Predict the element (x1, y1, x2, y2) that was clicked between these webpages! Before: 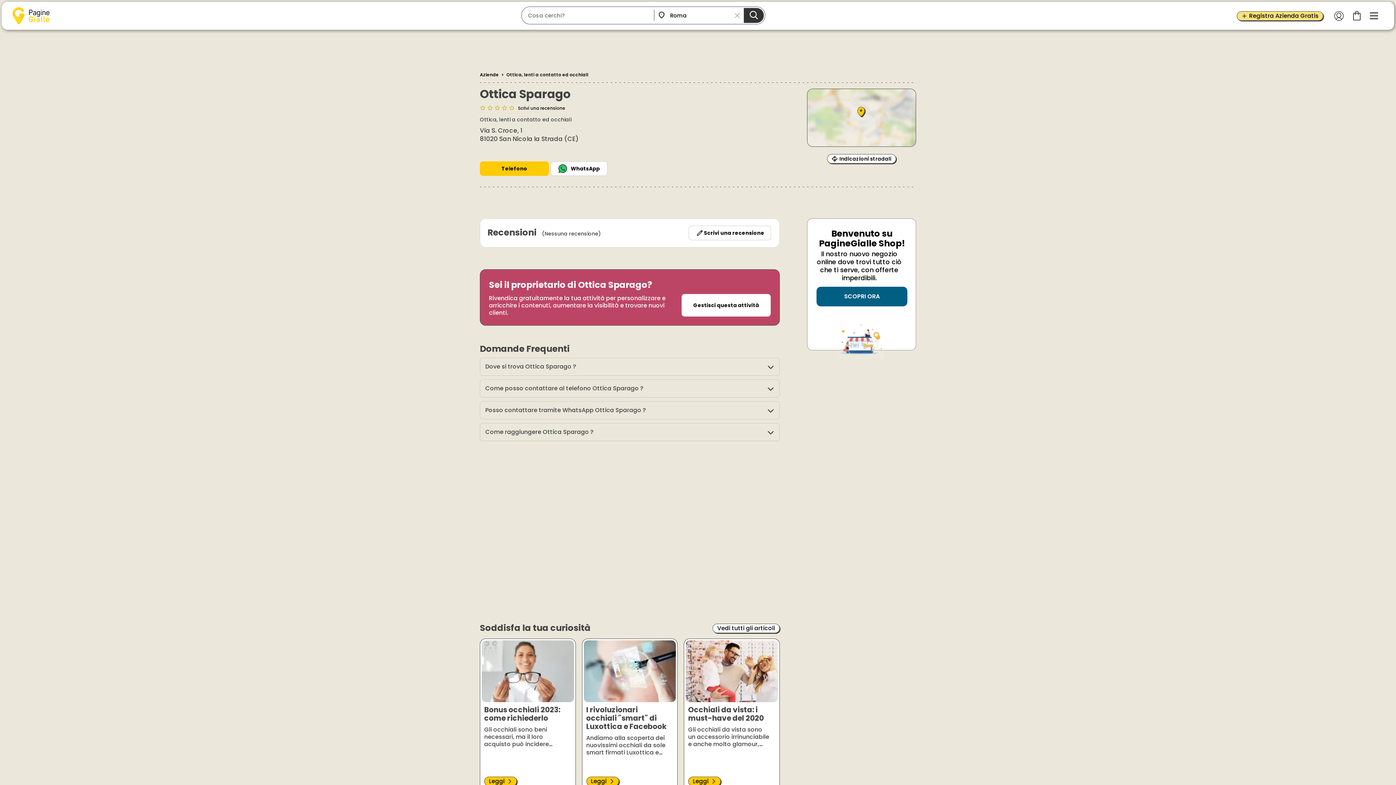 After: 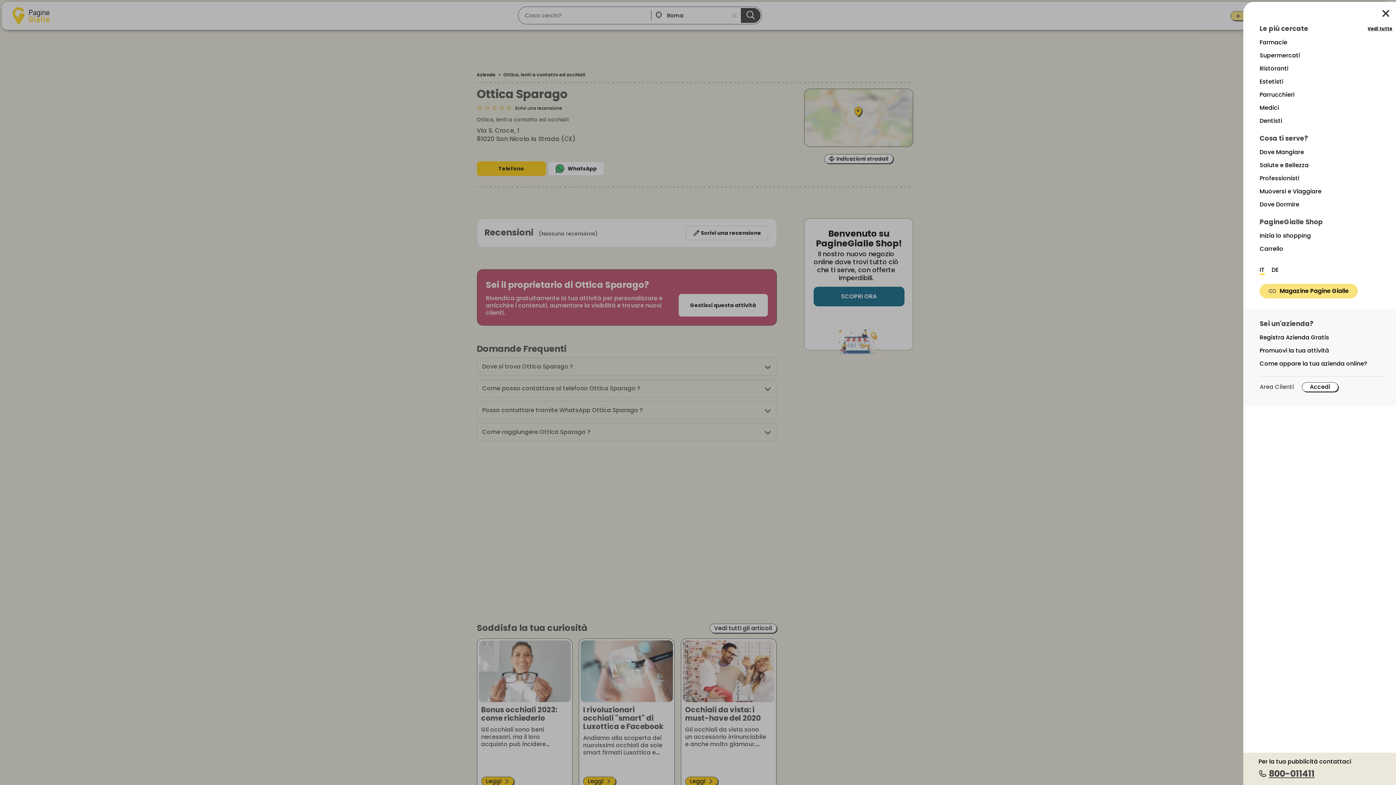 Action: bbox: (1370, 12, 1378, 19)